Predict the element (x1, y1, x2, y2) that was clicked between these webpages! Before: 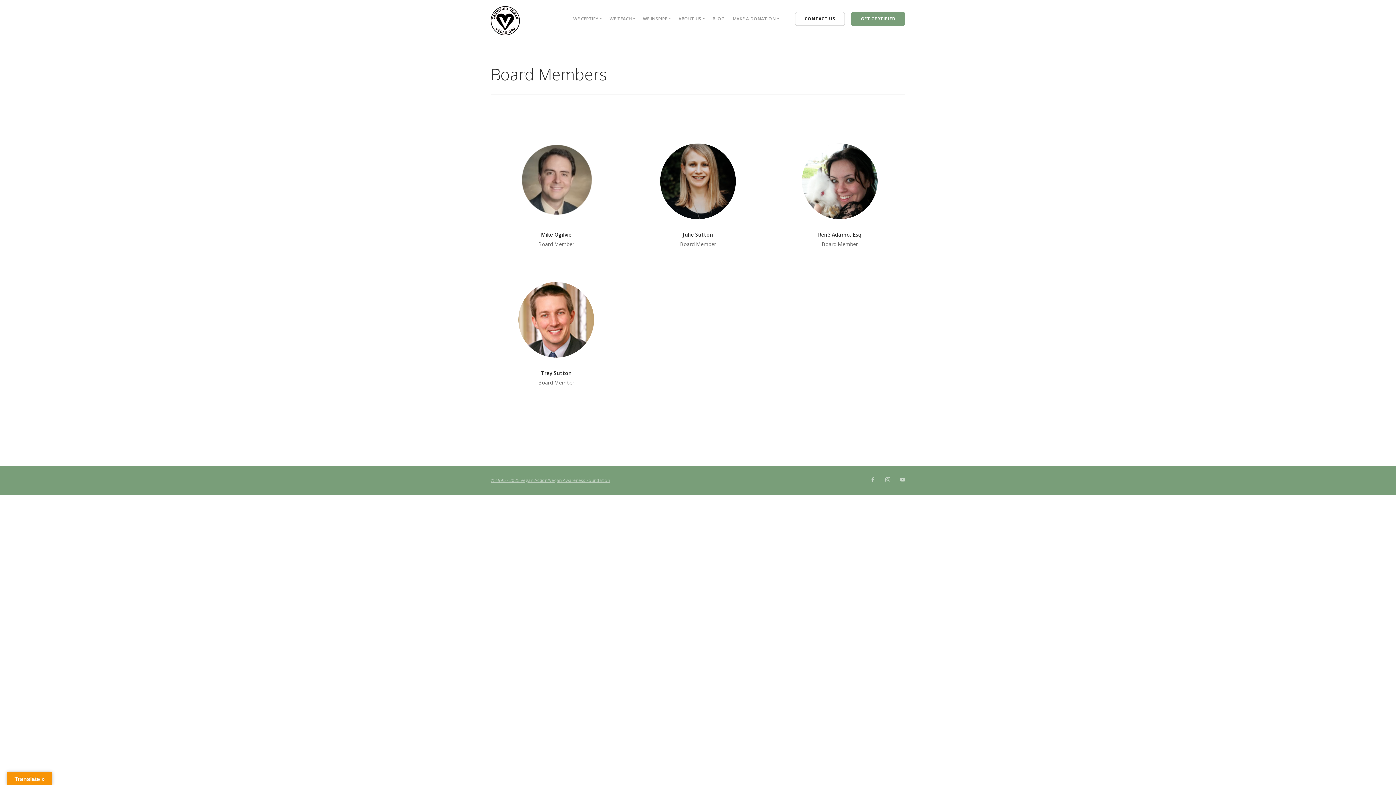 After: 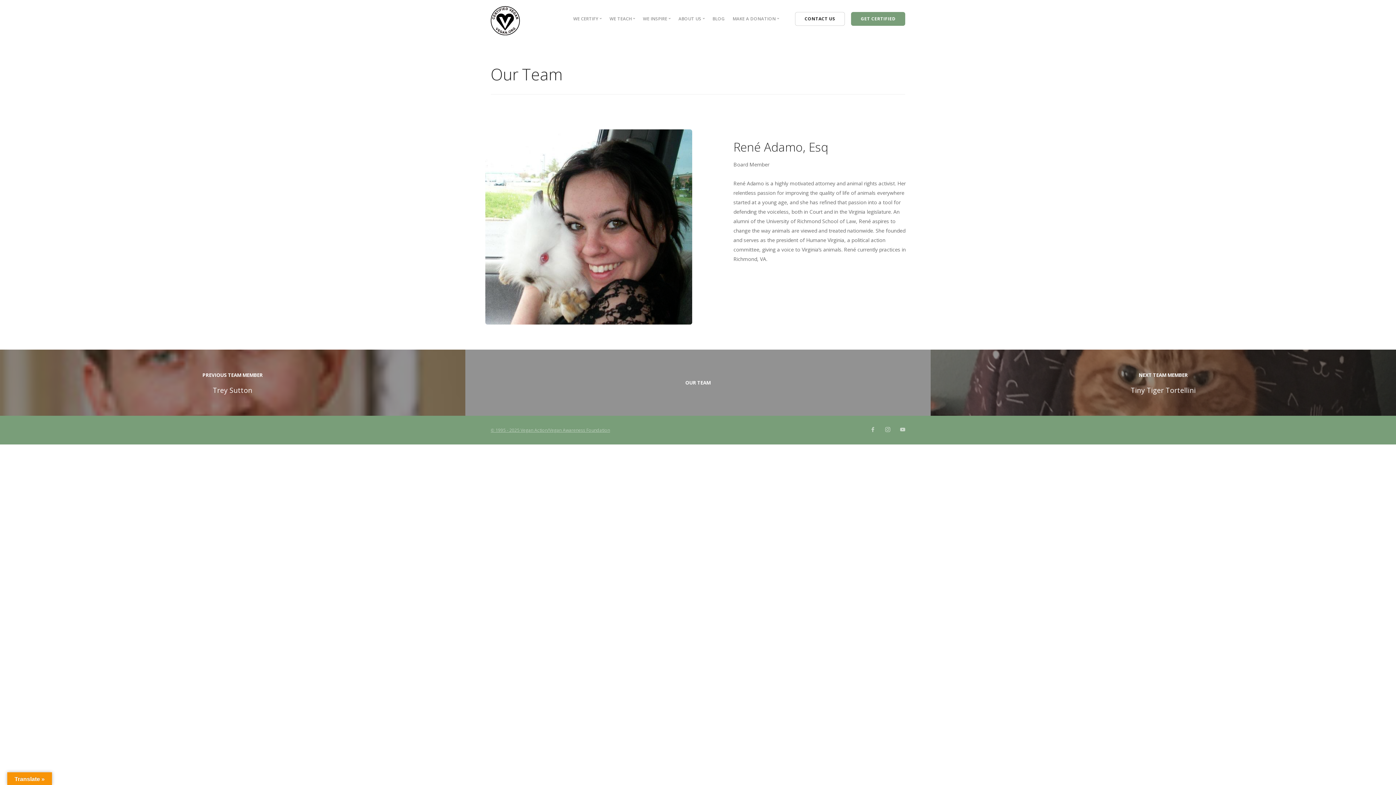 Action: bbox: (802, 143, 877, 219)